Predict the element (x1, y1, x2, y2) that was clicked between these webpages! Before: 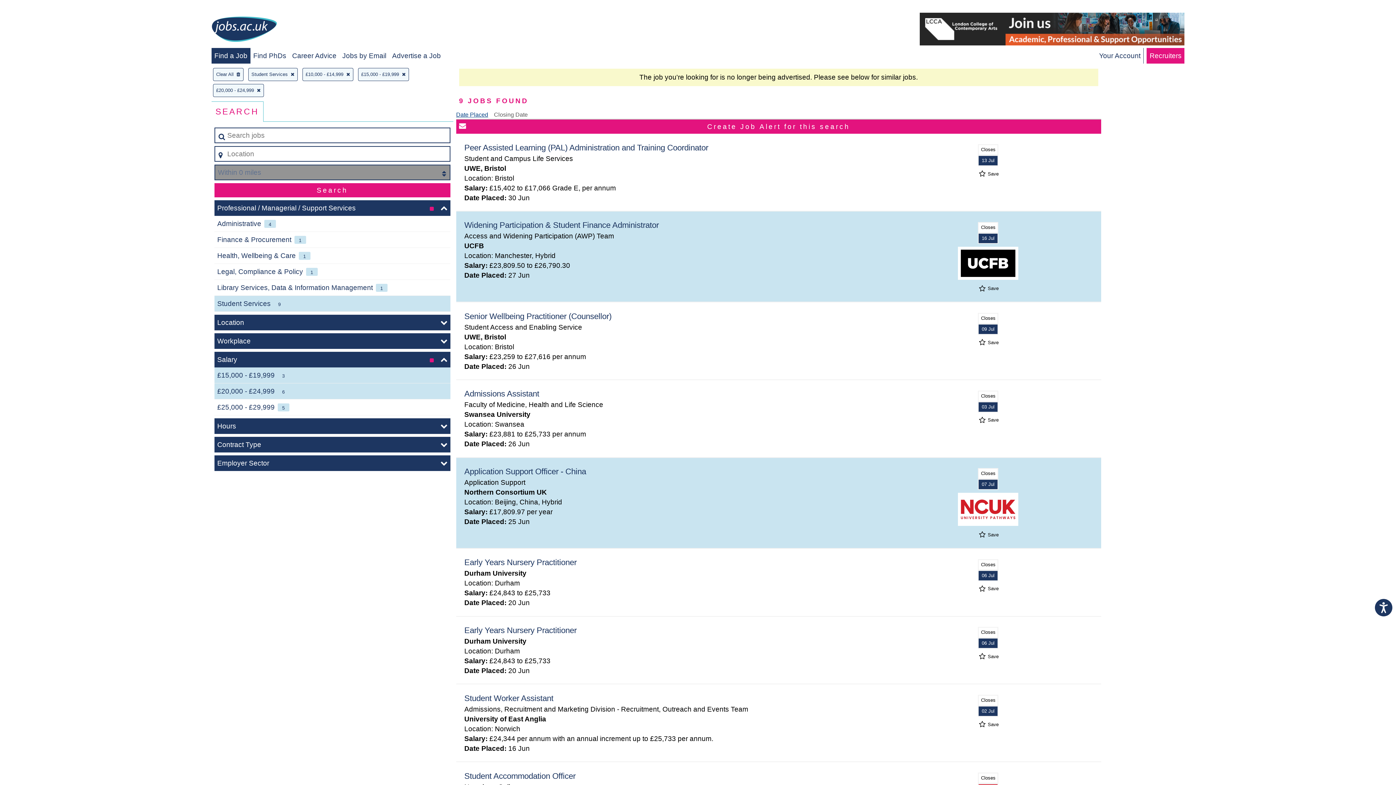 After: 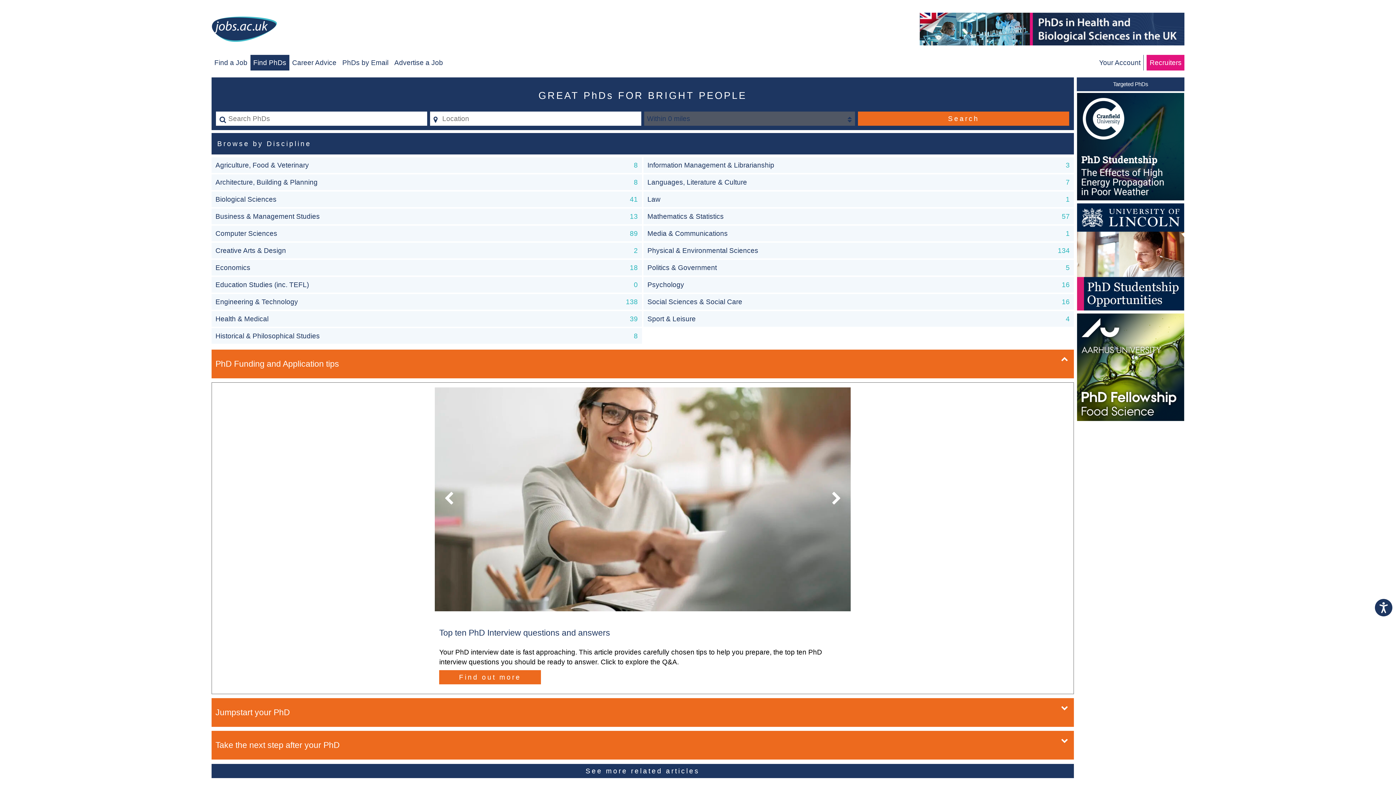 Action: label: Find PhDs bbox: (253, 52, 286, 59)